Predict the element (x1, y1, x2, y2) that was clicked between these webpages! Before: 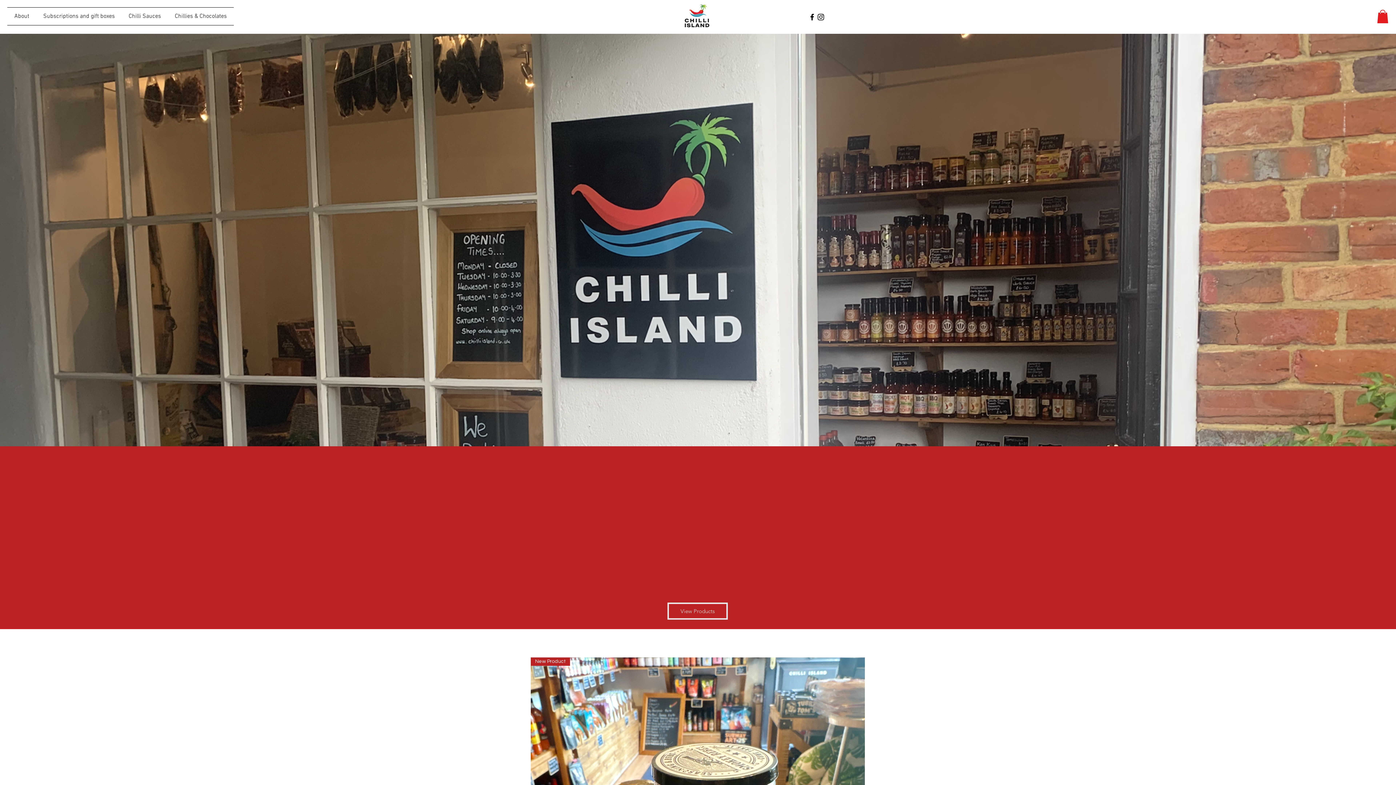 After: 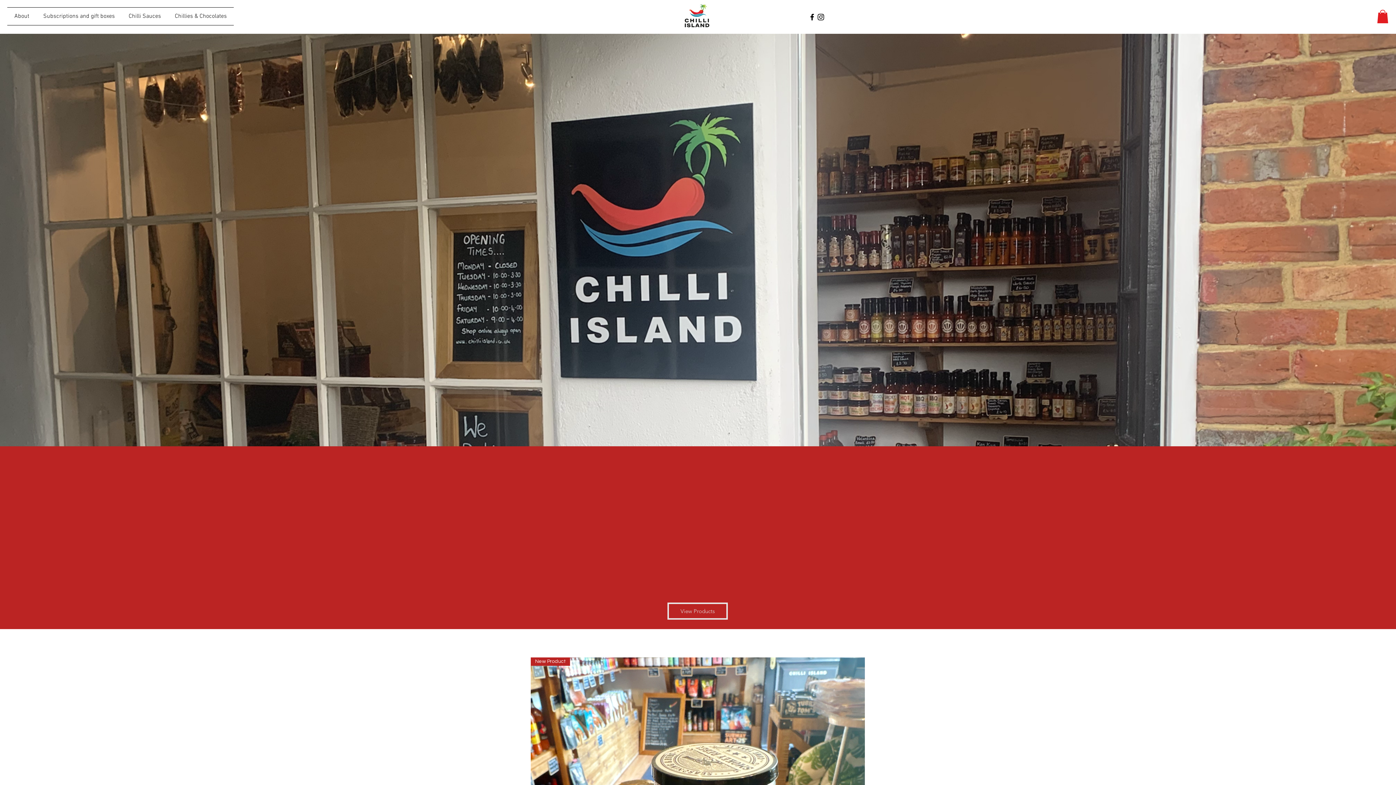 Action: label: Instagram bbox: (816, 12, 825, 21)